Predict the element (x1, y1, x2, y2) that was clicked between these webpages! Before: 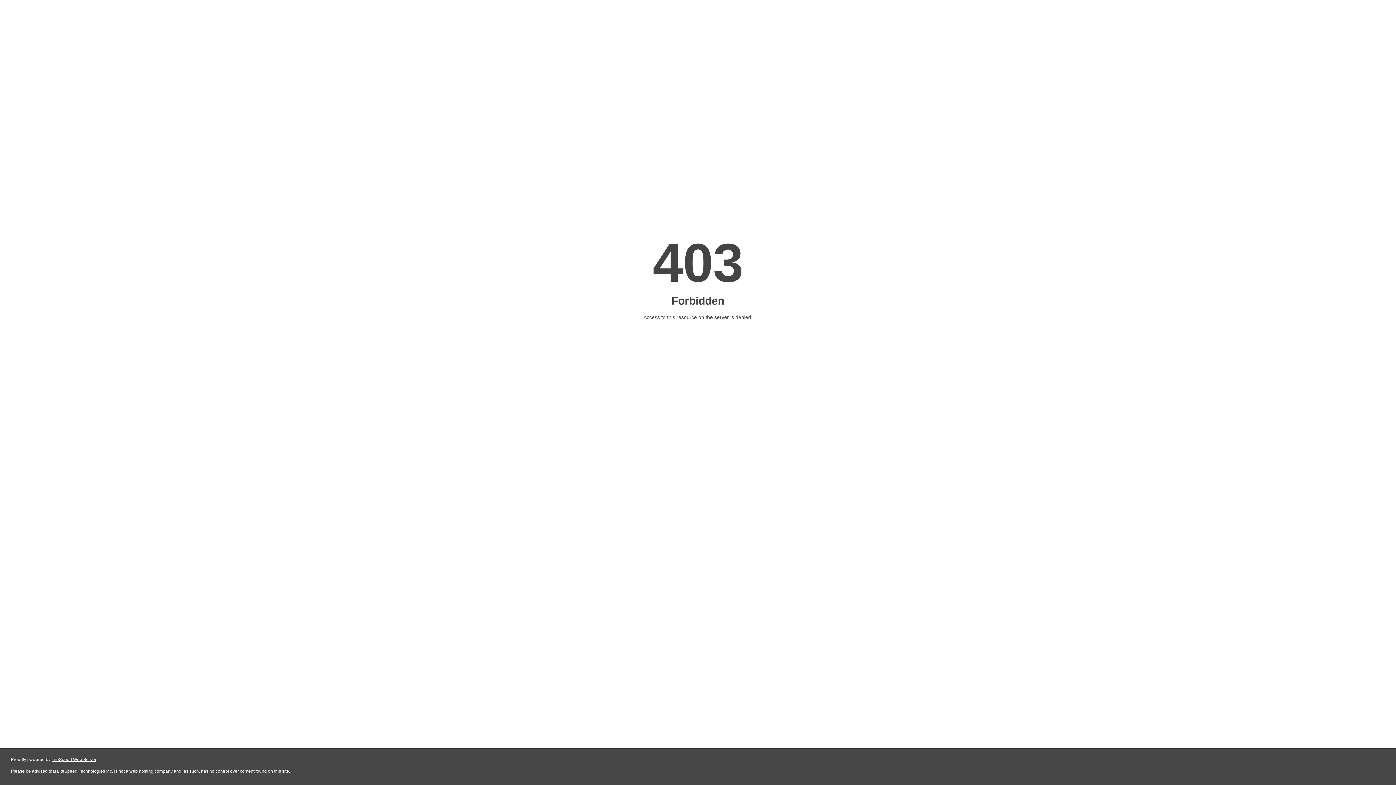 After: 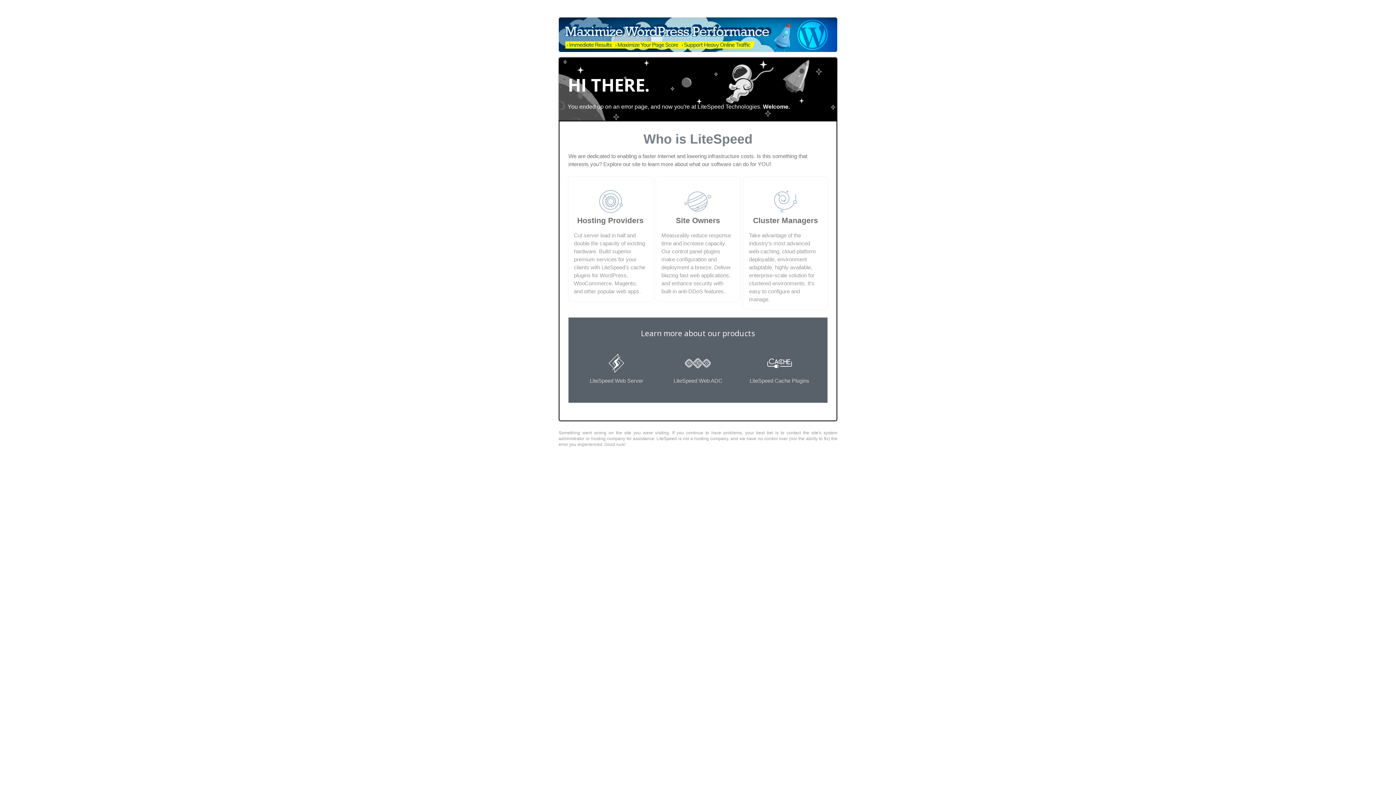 Action: bbox: (51, 757, 96, 762) label: LiteSpeed Web Server